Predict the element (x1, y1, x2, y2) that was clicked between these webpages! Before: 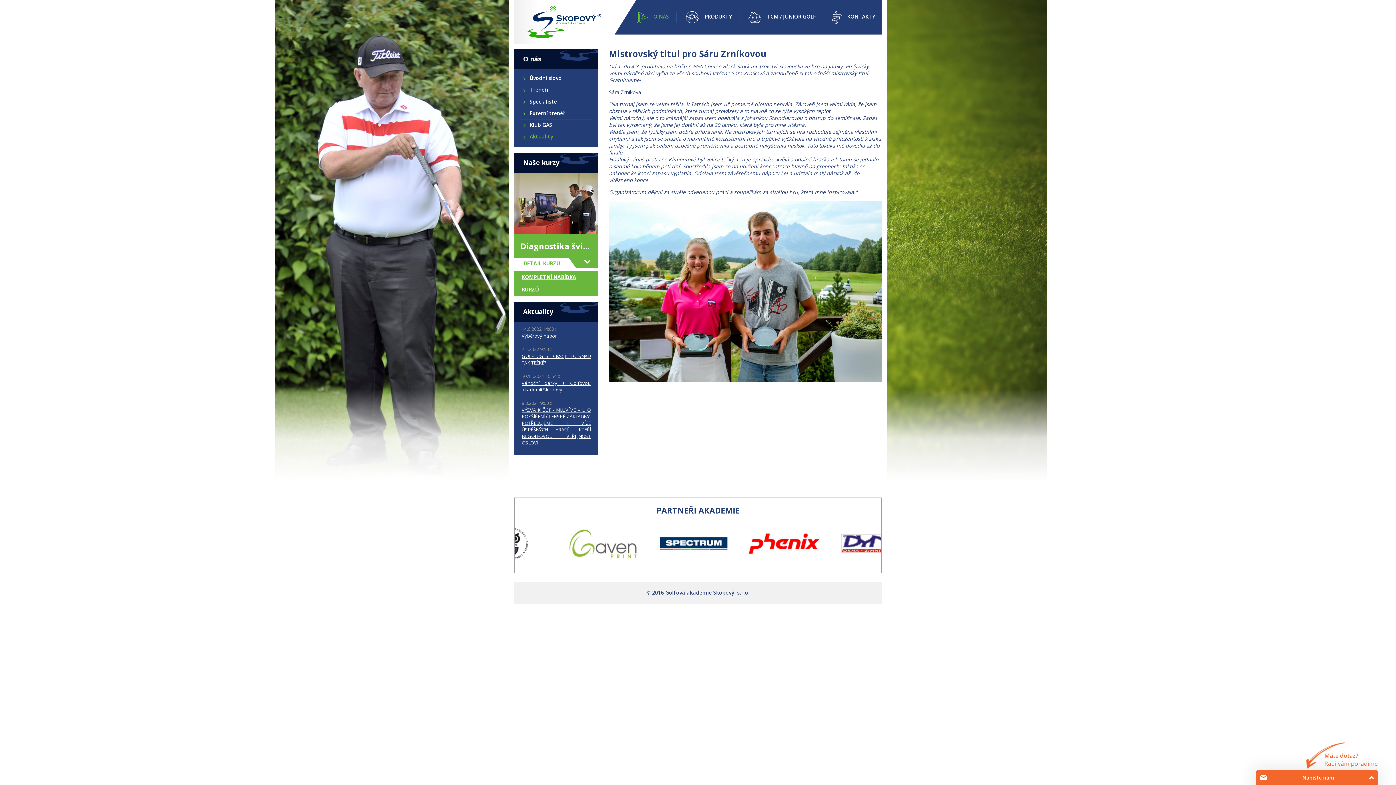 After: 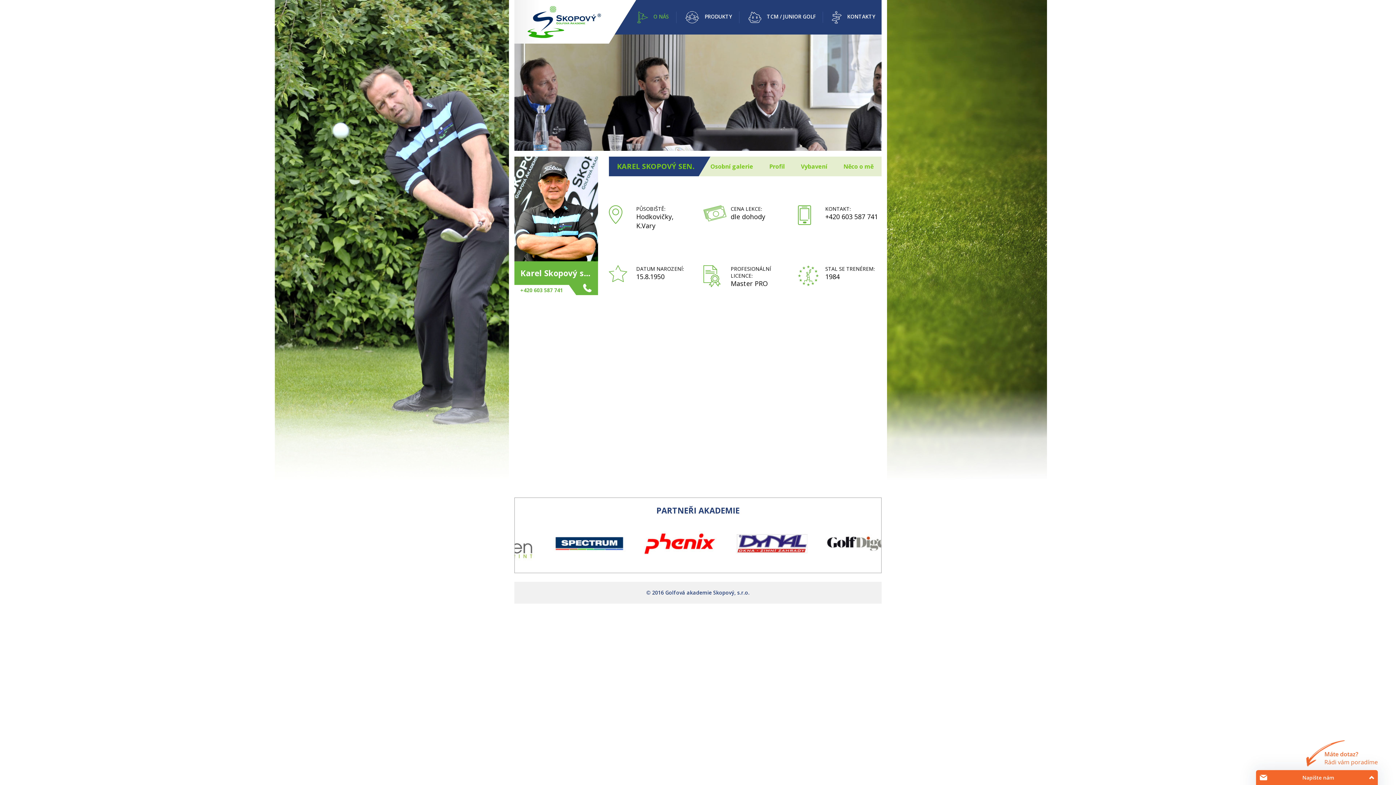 Action: bbox: (0, 0, 698, 480)